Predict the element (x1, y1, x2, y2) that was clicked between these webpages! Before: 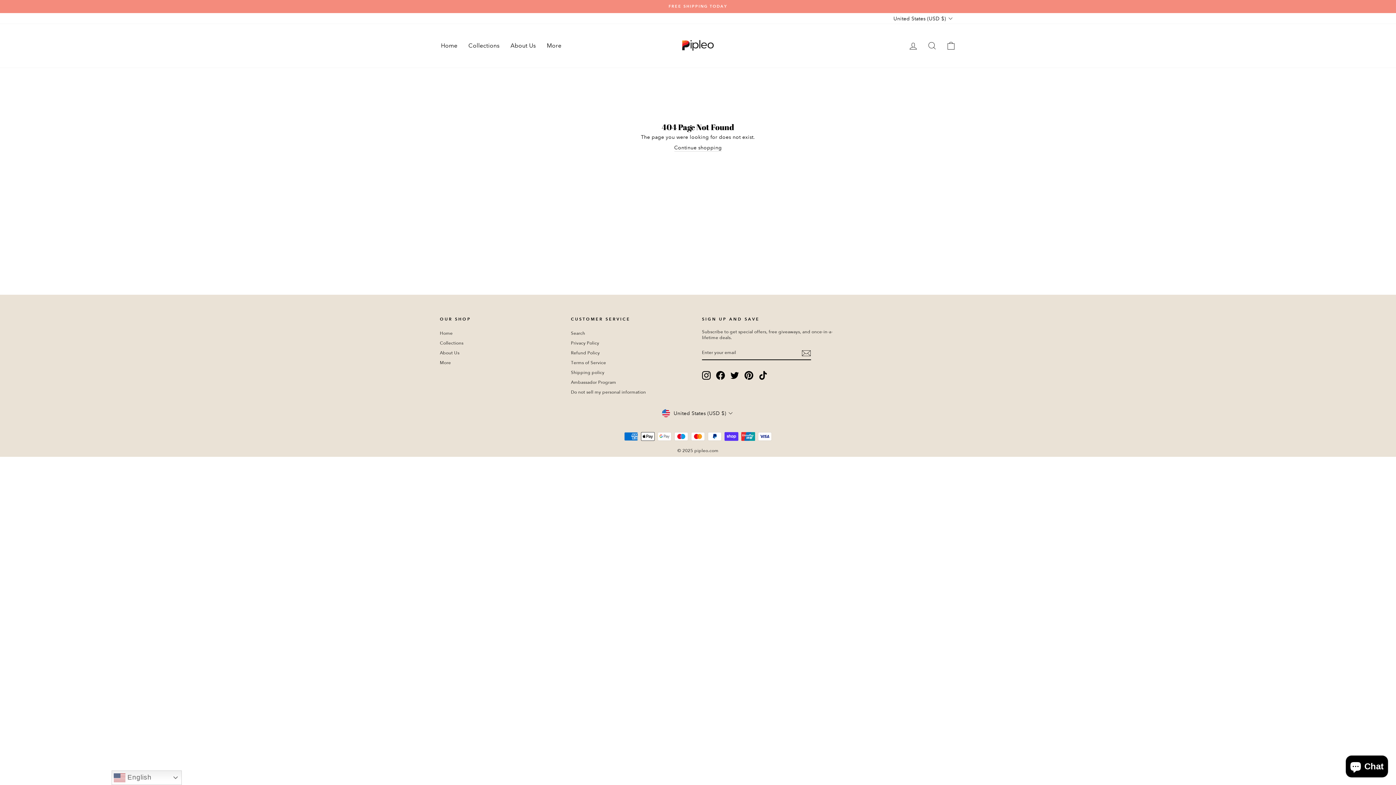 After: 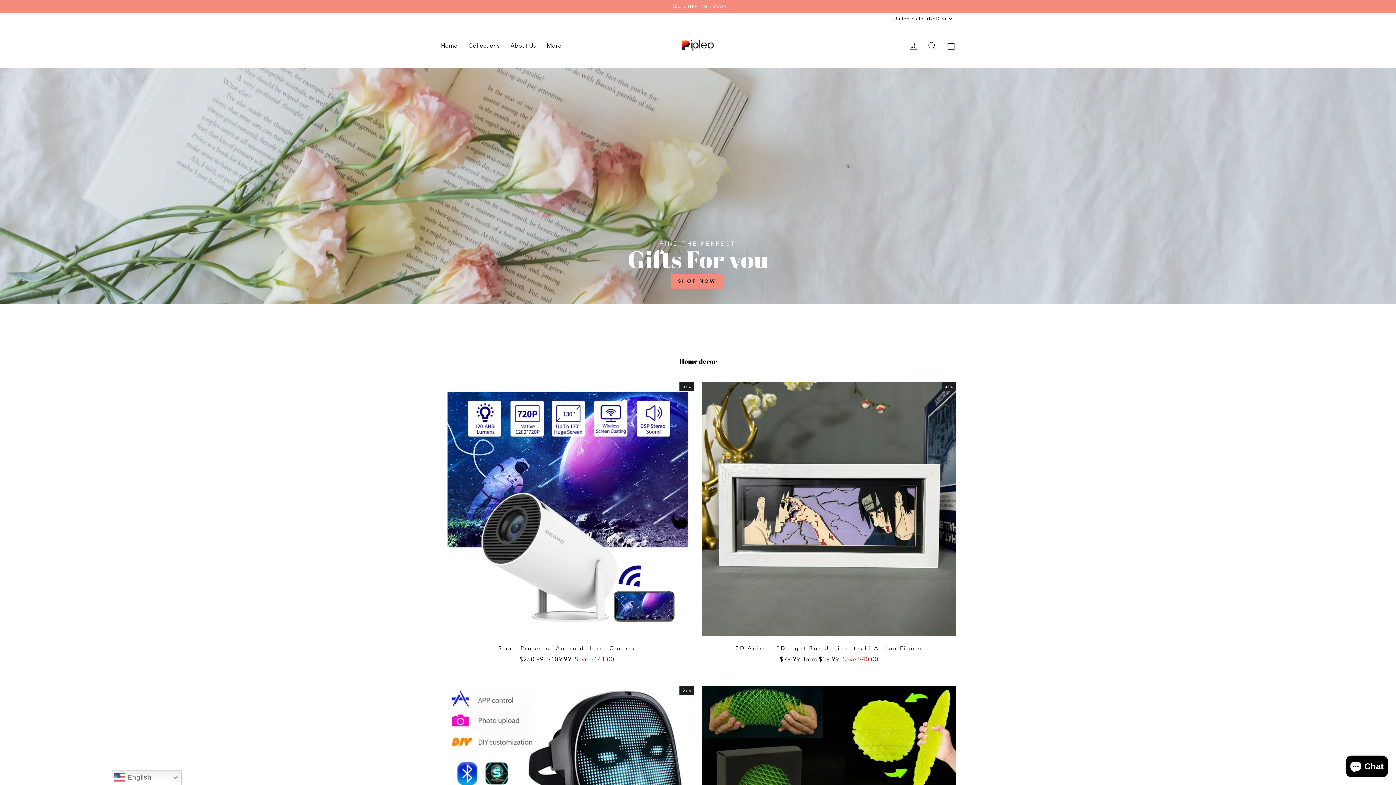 Action: label: Home bbox: (435, 39, 463, 52)